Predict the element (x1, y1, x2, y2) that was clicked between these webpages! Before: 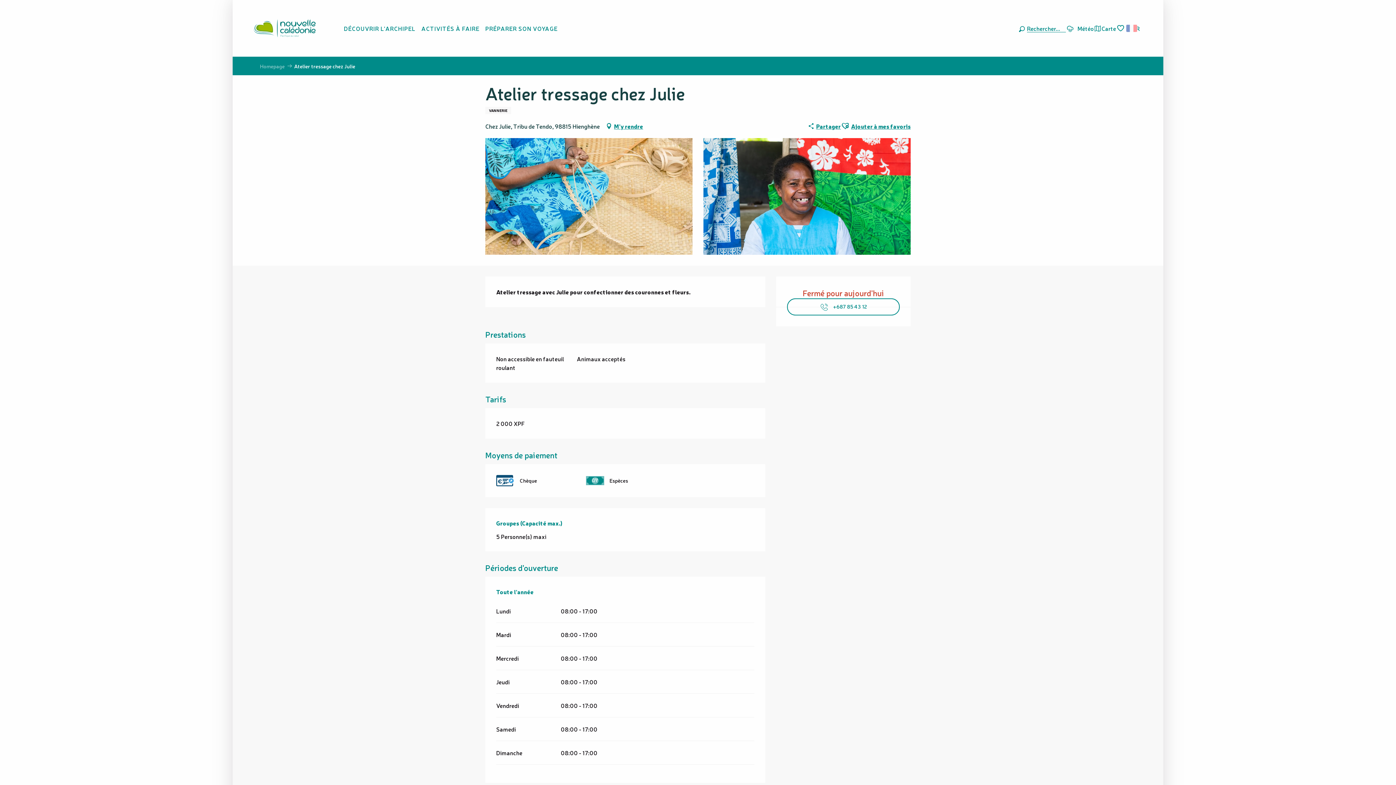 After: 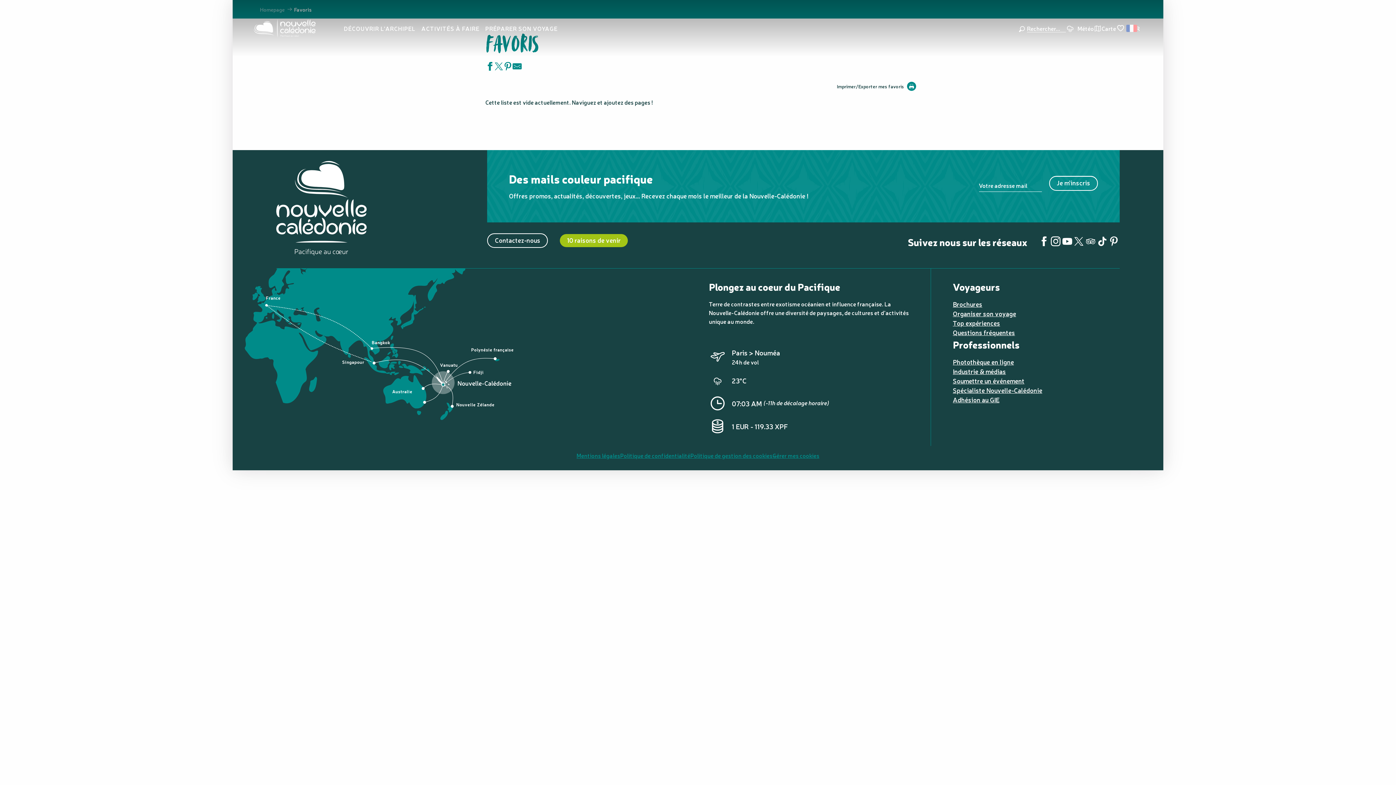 Action: label: Voir les favoris bbox: (1116, 22, 1126, 34)